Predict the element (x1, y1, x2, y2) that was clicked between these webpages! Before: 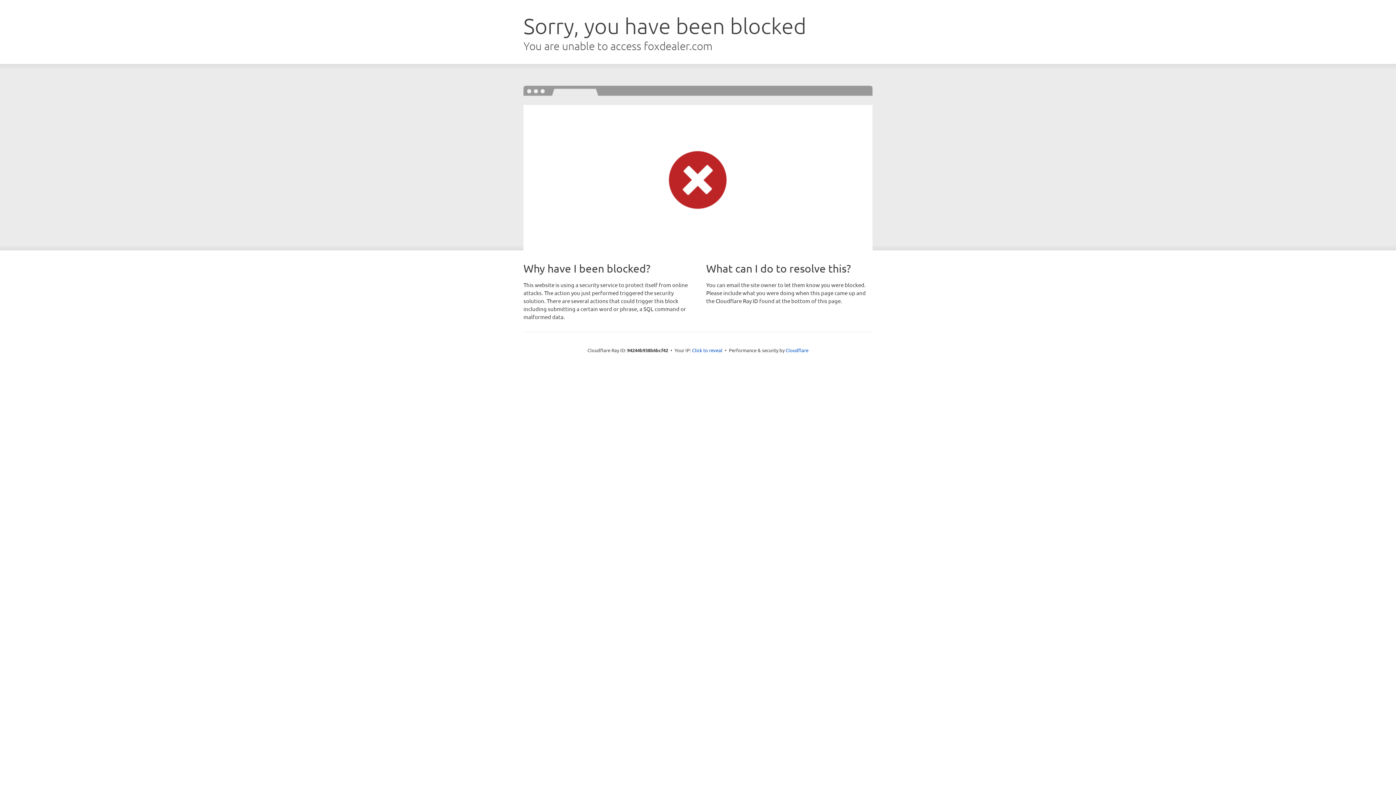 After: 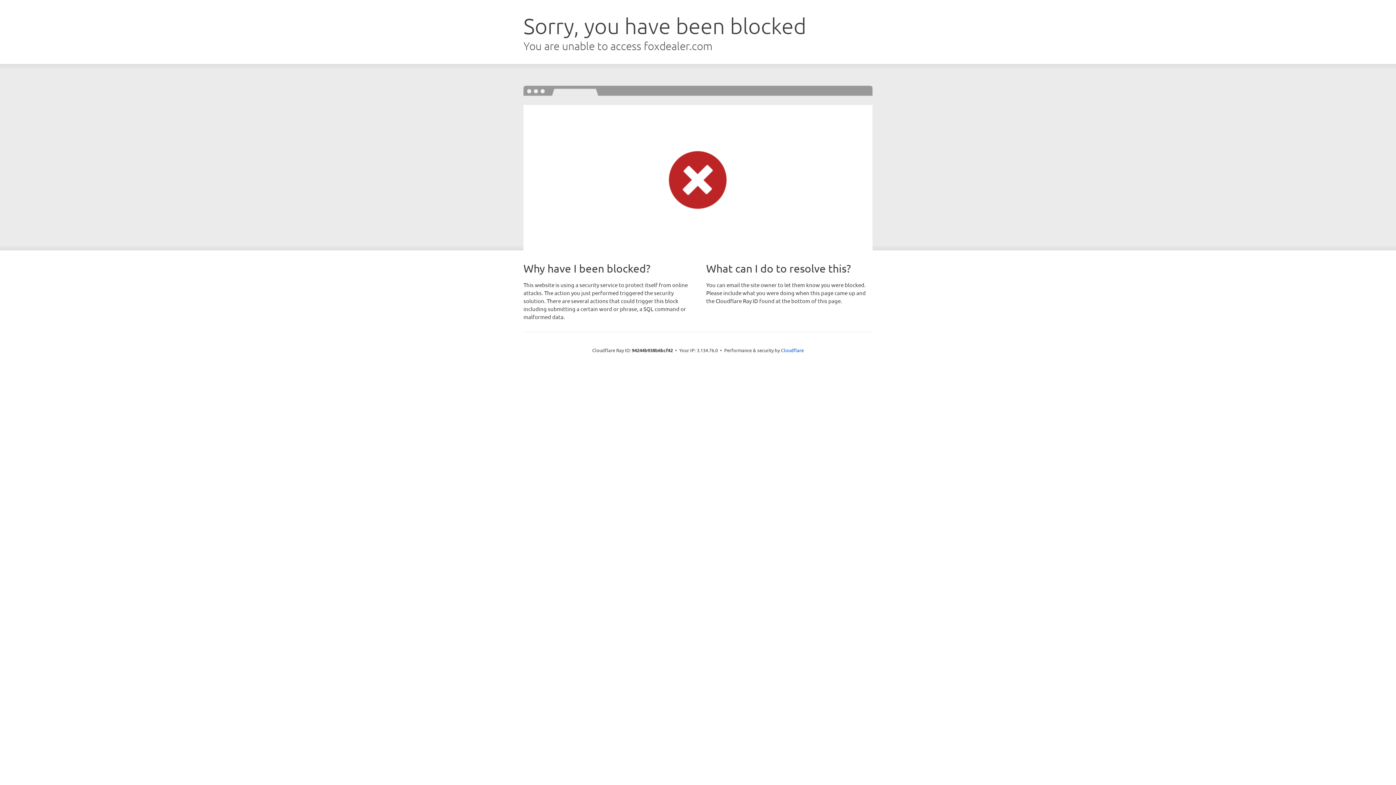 Action: bbox: (692, 346, 722, 353) label: Click to reveal